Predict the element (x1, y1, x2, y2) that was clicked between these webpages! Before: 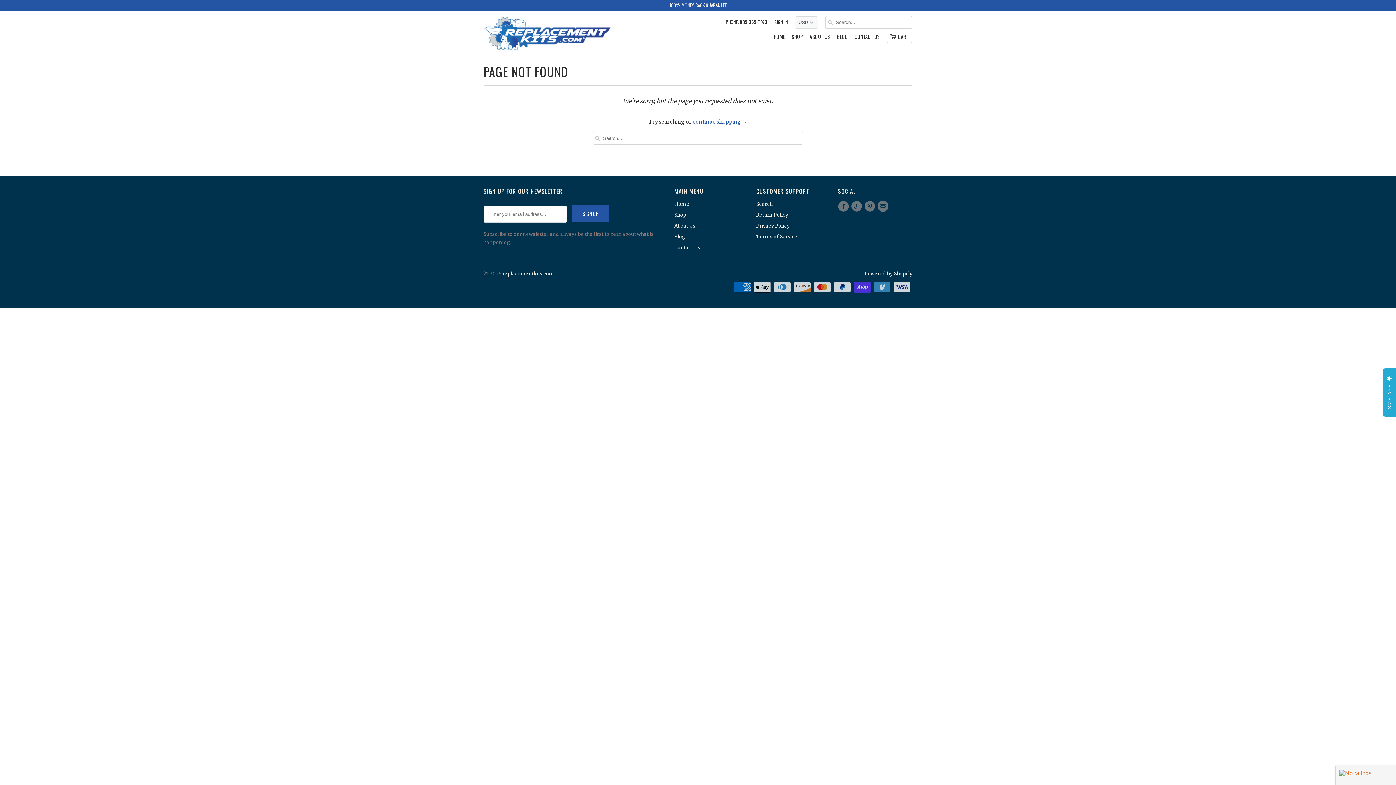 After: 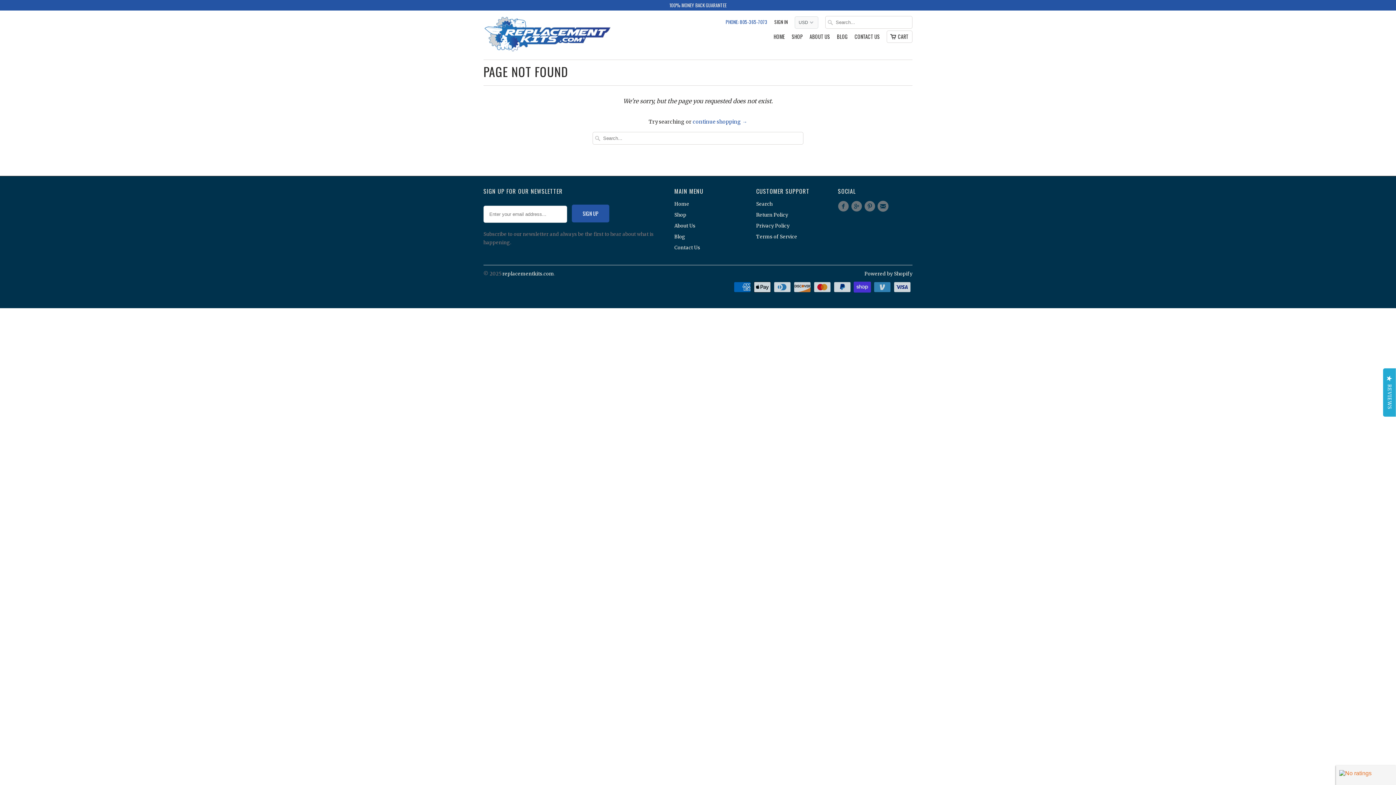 Action: bbox: (725, 18, 767, 28) label: PHONE: 805-365-7073